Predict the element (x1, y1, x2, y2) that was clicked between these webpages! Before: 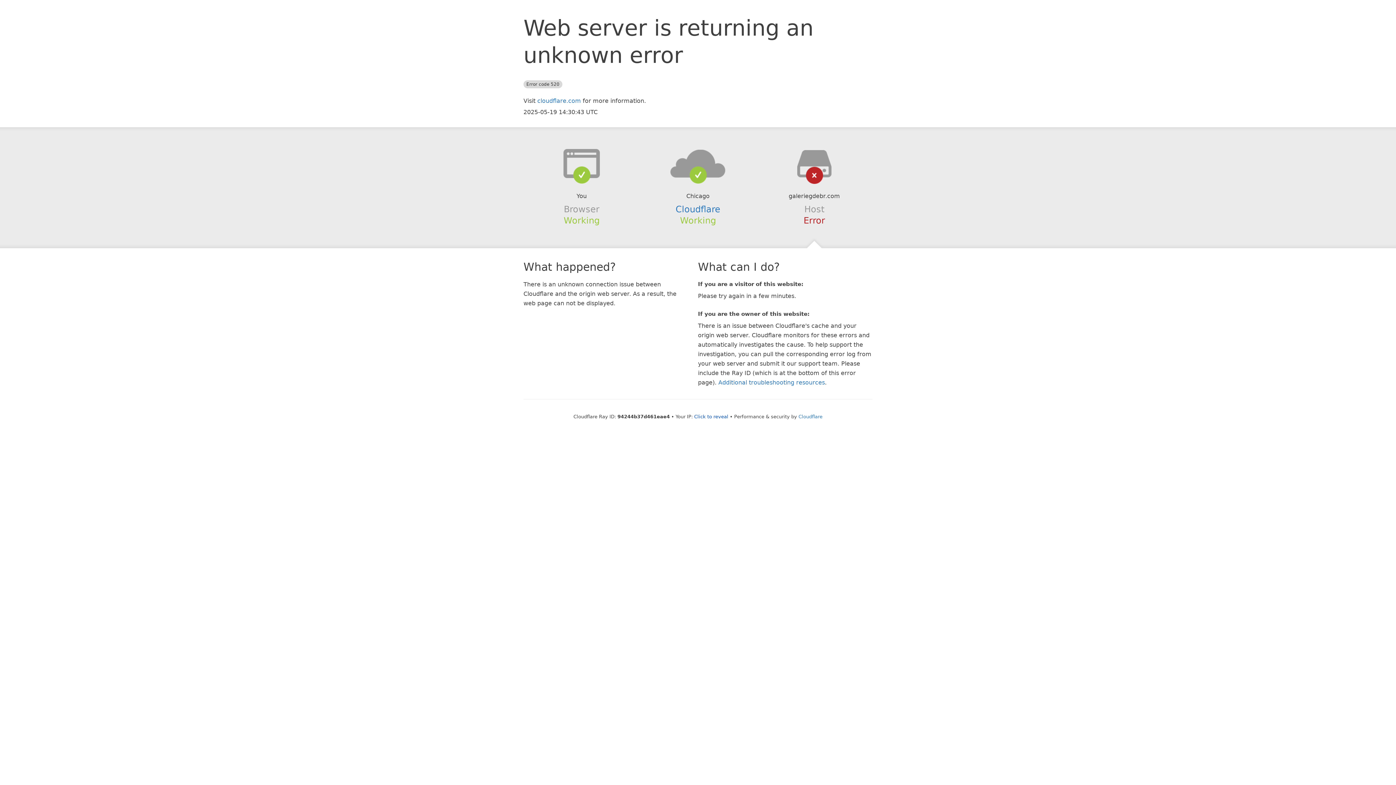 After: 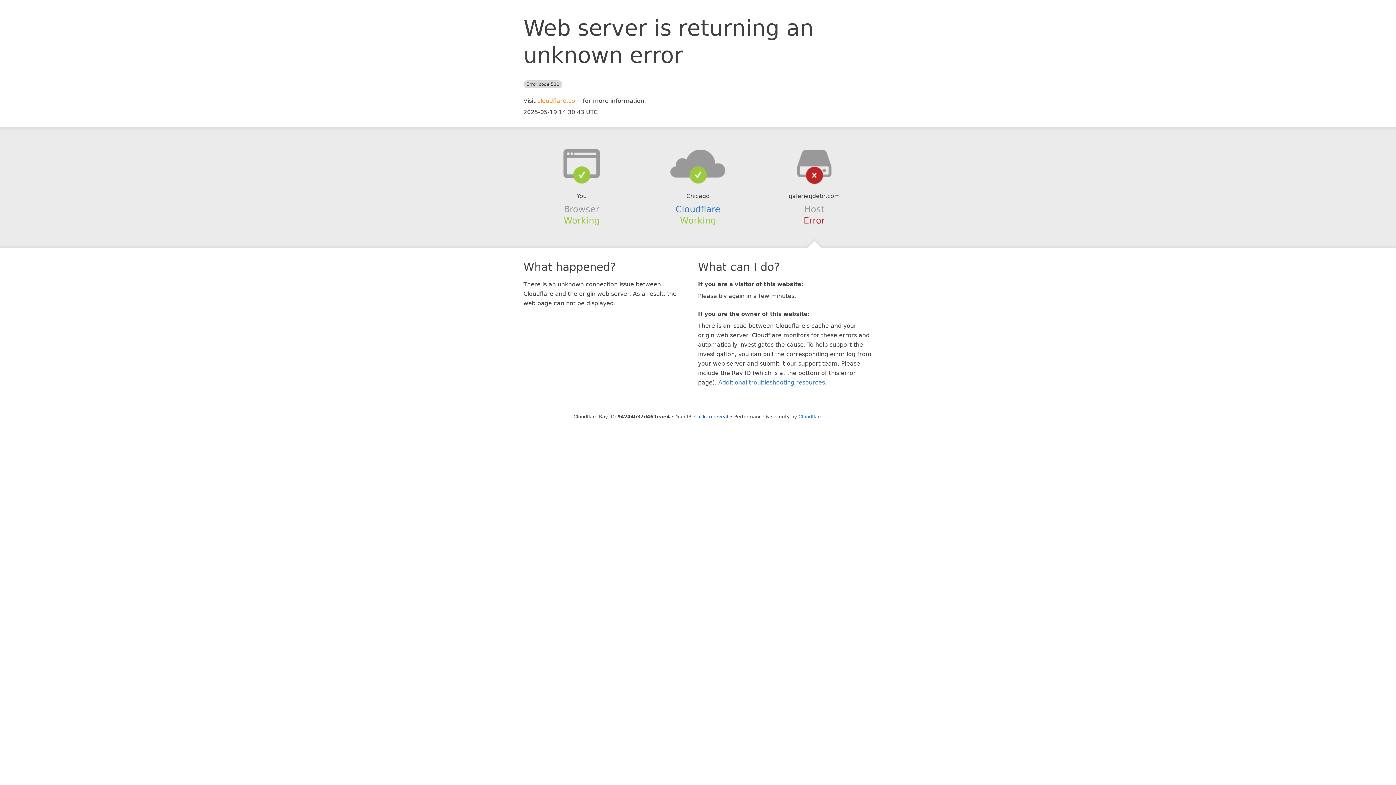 Action: bbox: (537, 97, 581, 104) label: cloudflare.com